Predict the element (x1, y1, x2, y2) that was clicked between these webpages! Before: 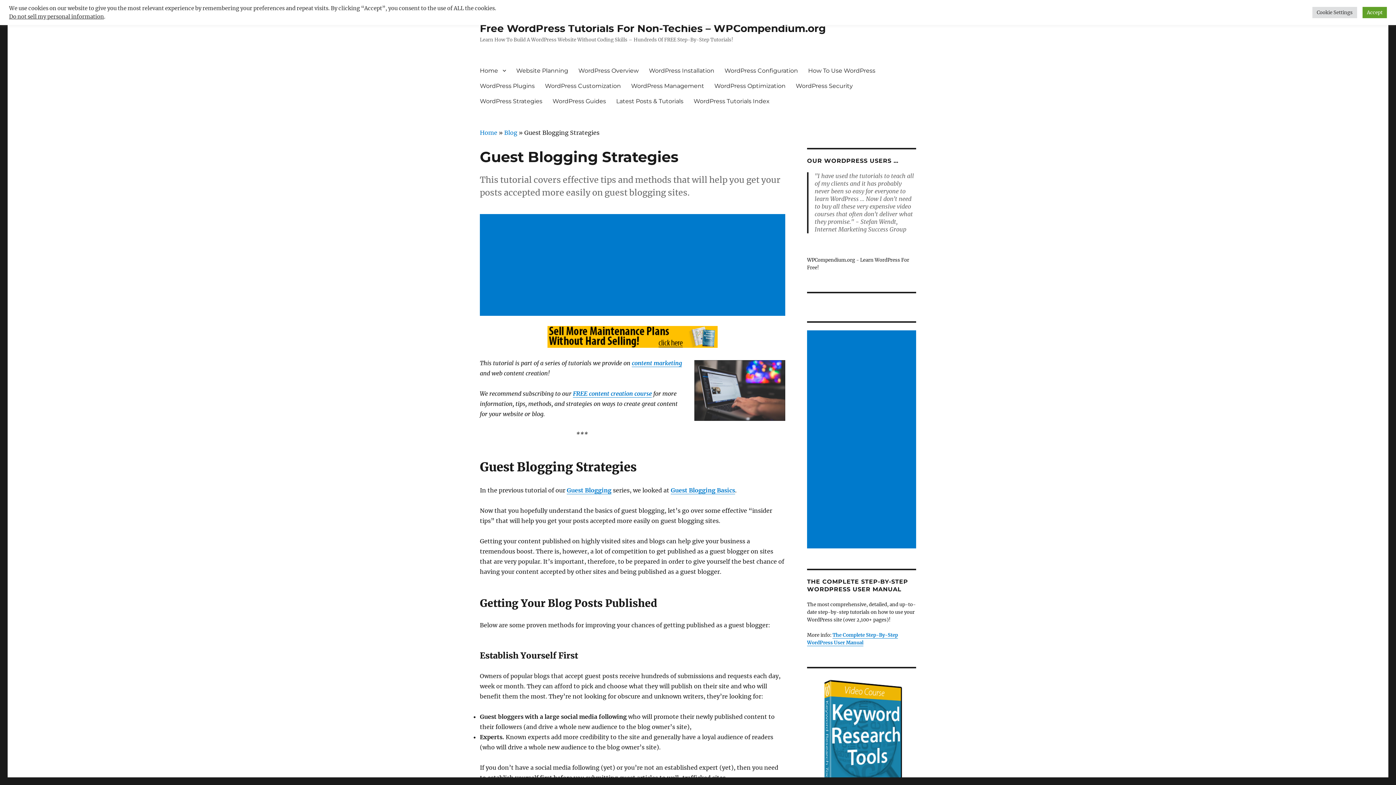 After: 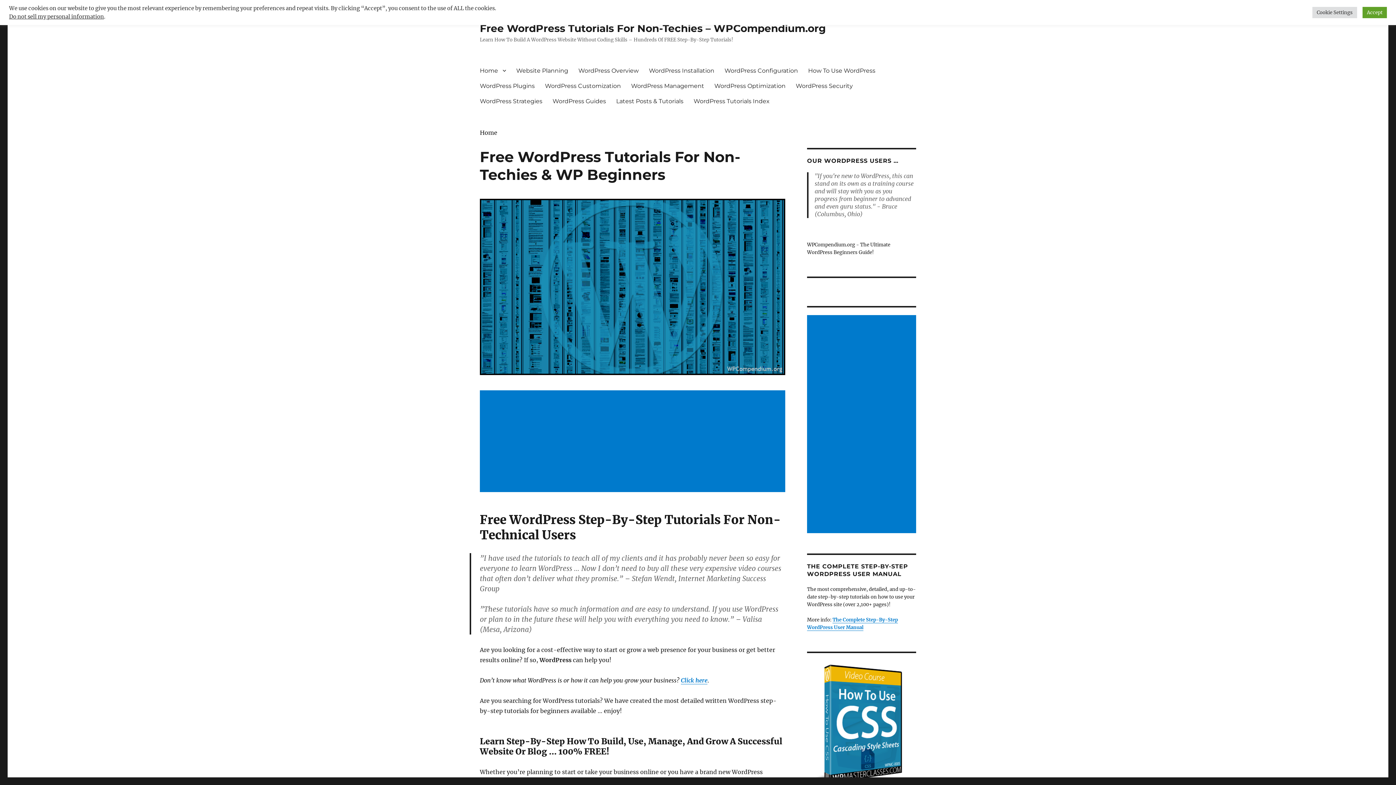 Action: label: Free WordPress Tutorials For Non-Techies – WPCompendium.org bbox: (480, 22, 826, 34)